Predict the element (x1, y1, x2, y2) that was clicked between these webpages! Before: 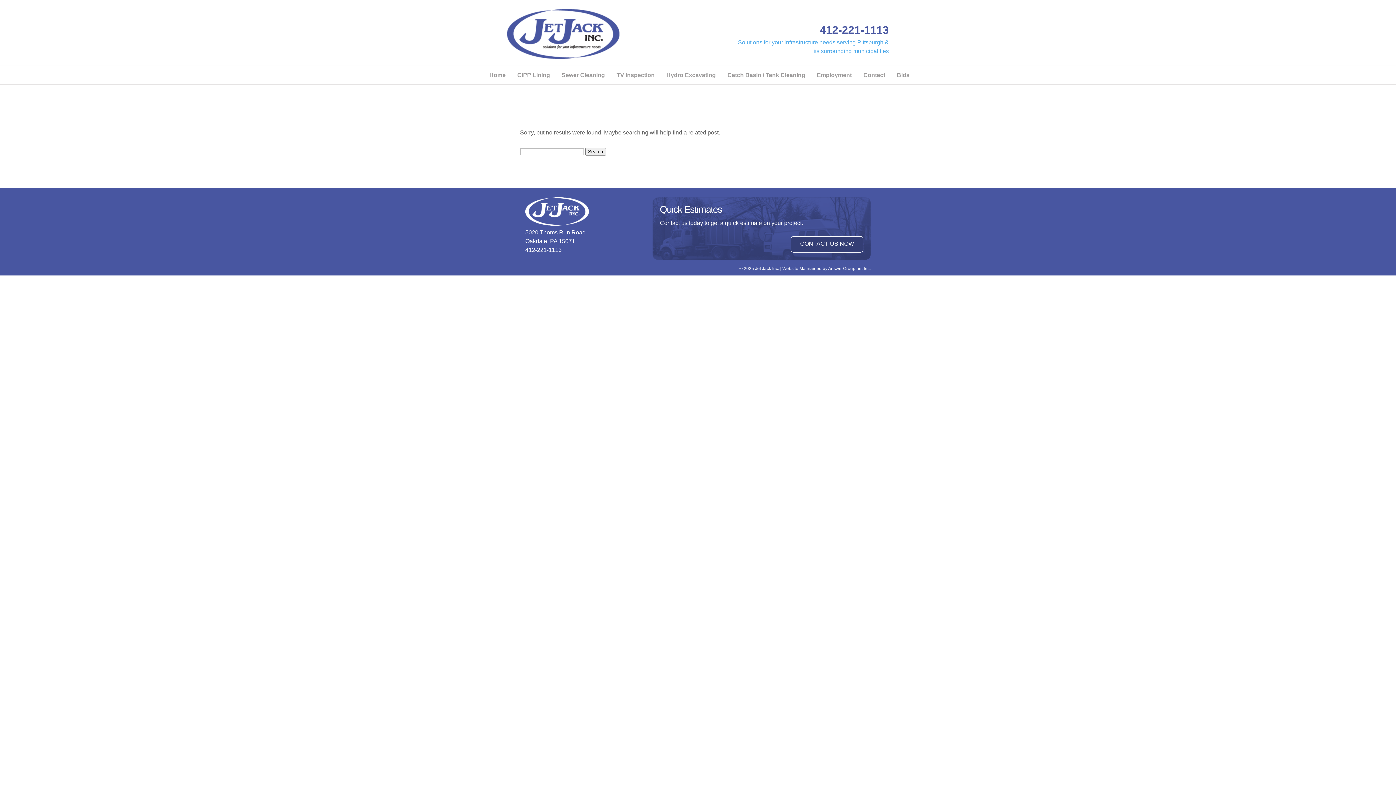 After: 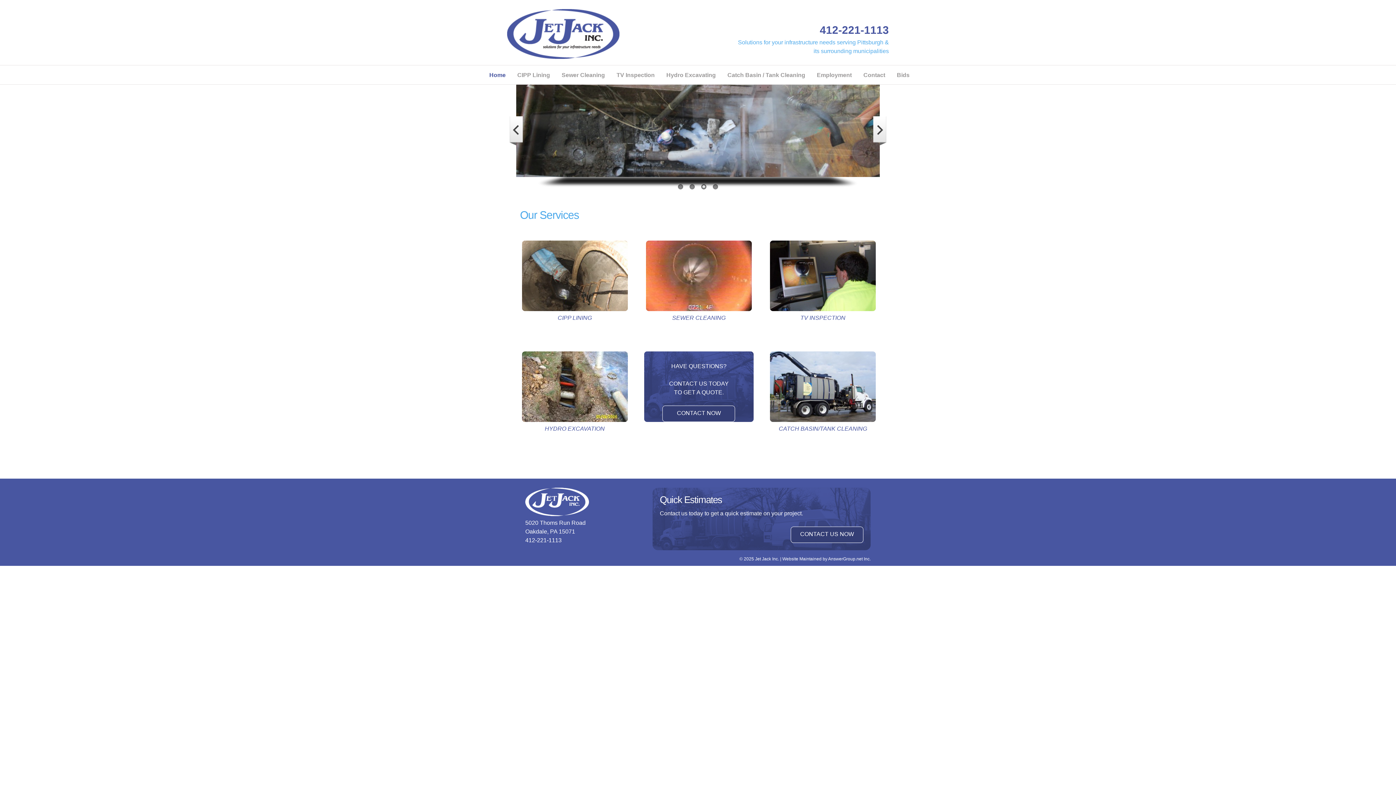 Action: bbox: (507, 53, 619, 60)